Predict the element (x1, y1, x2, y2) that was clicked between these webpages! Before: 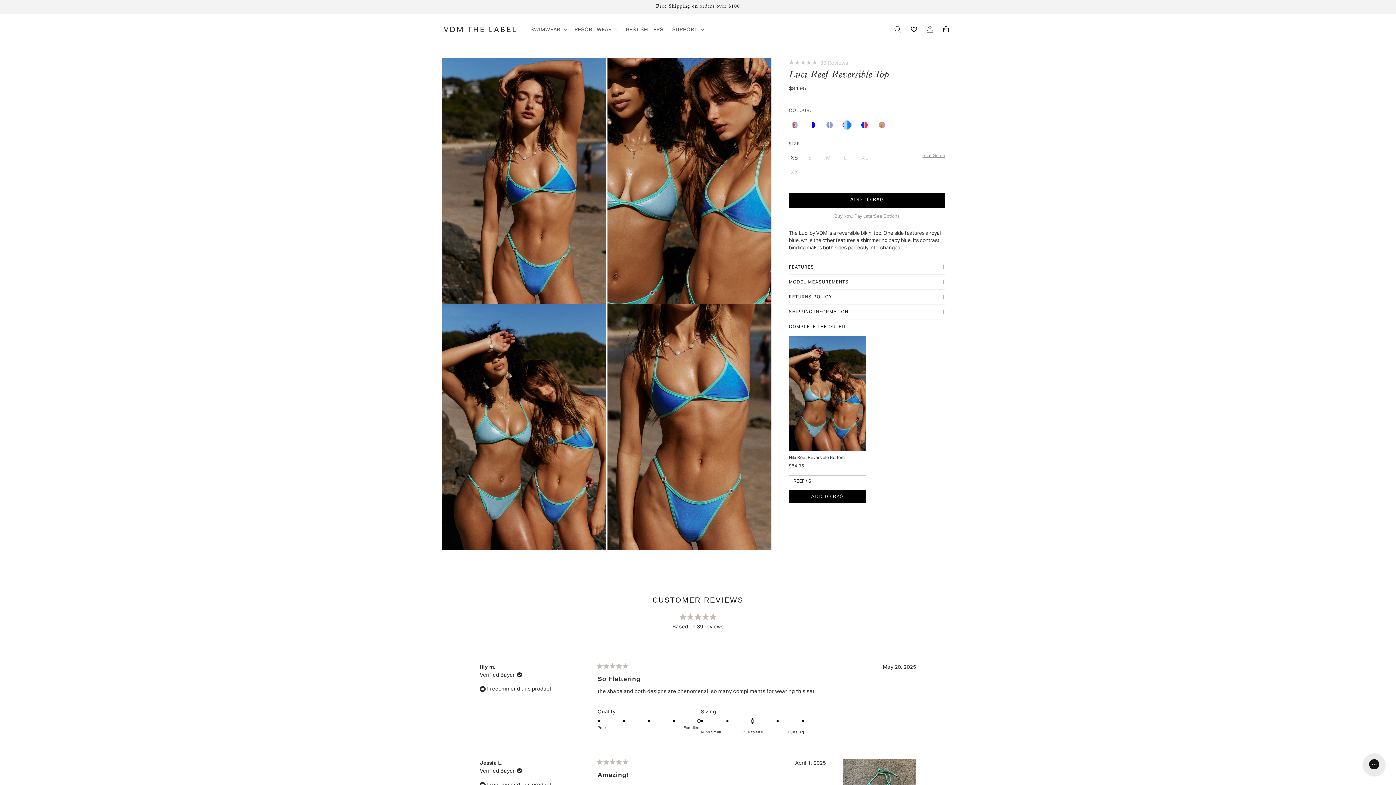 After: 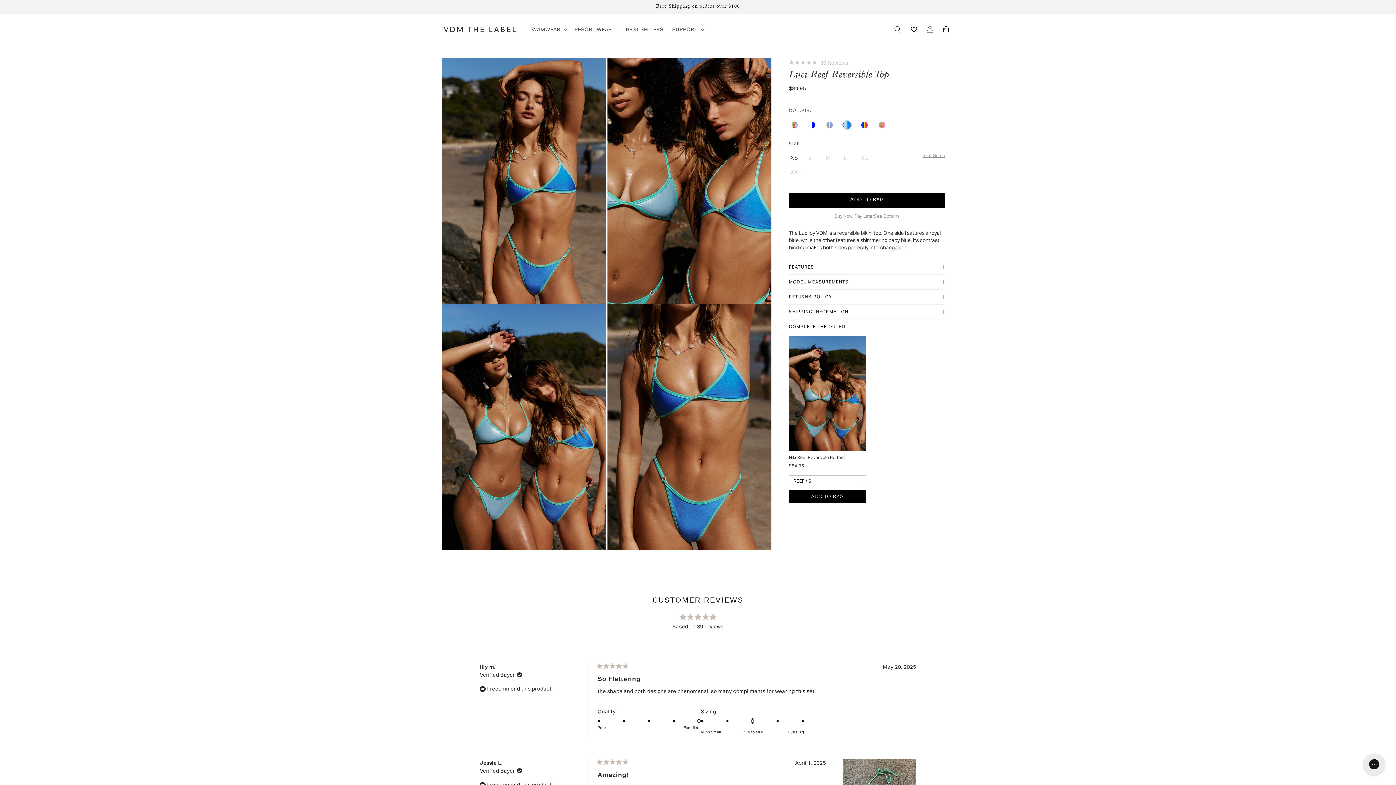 Action: label: ADD TO BAG bbox: (789, 192, 945, 208)